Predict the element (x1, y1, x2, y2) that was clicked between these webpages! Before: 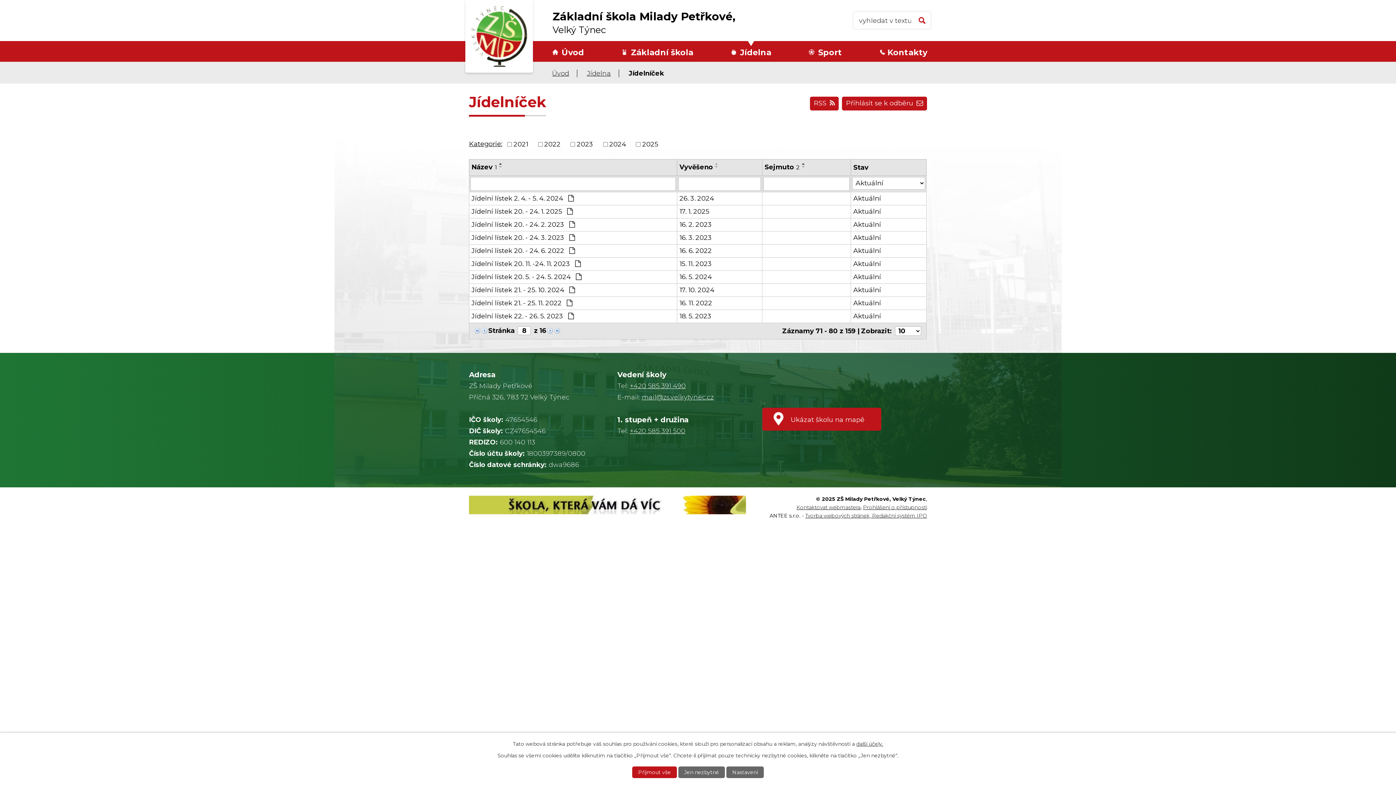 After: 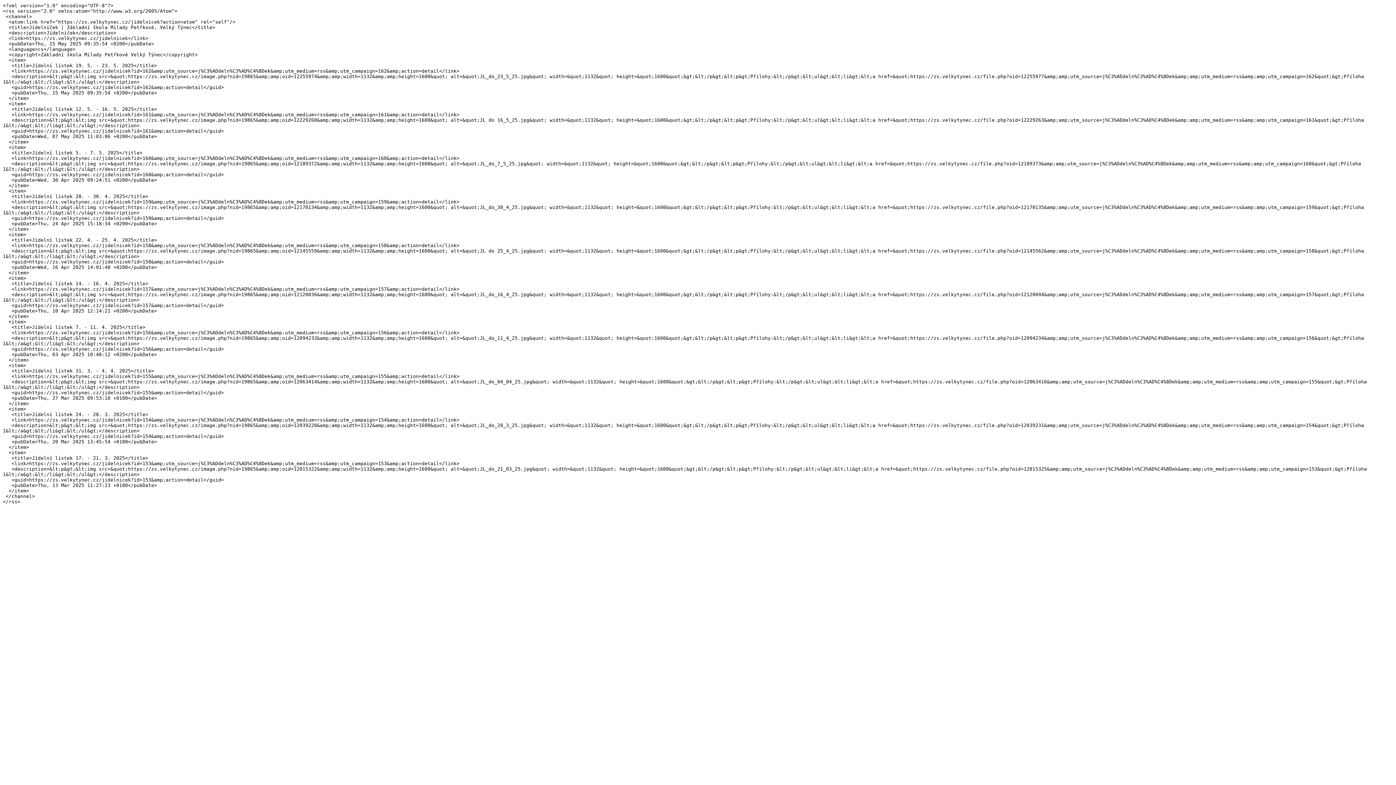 Action: bbox: (810, 96, 839, 110) label: RSS